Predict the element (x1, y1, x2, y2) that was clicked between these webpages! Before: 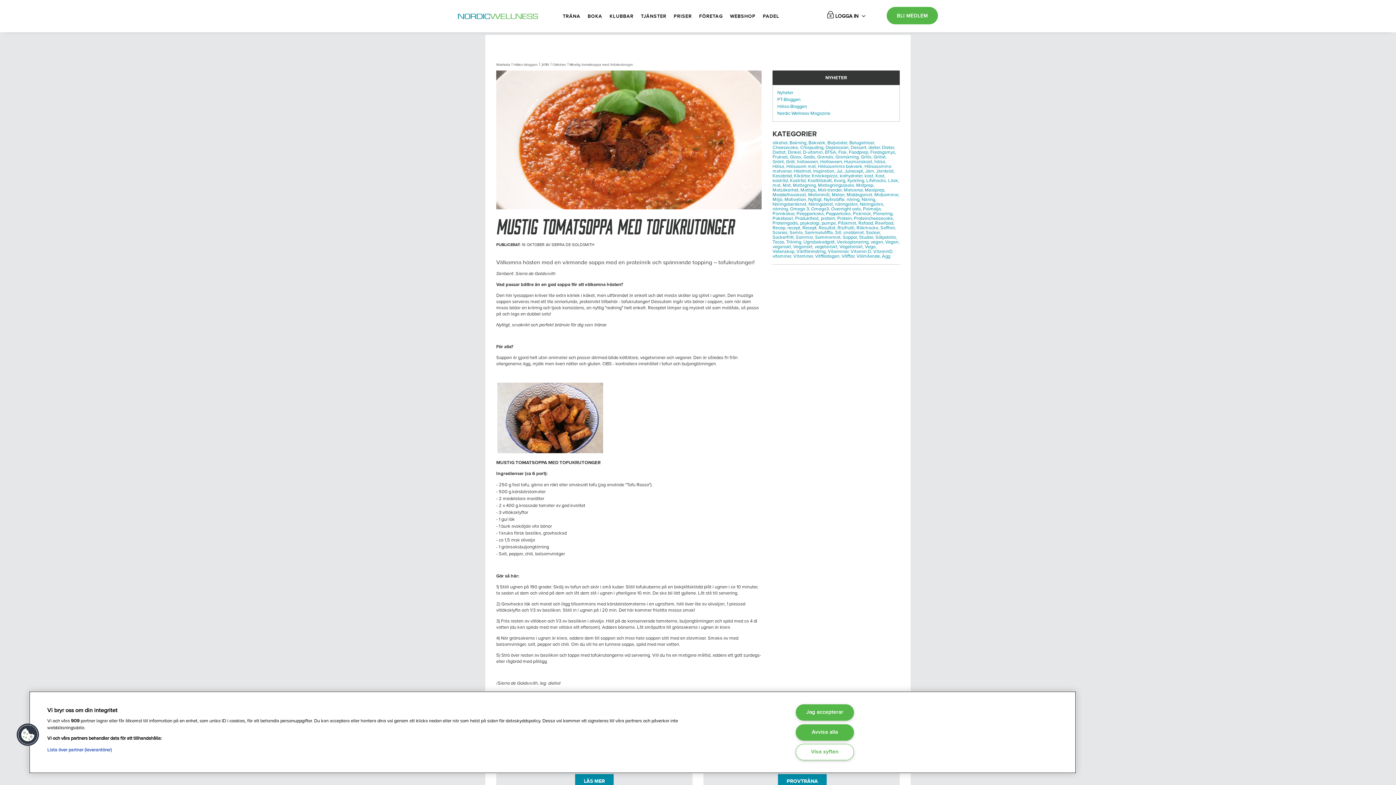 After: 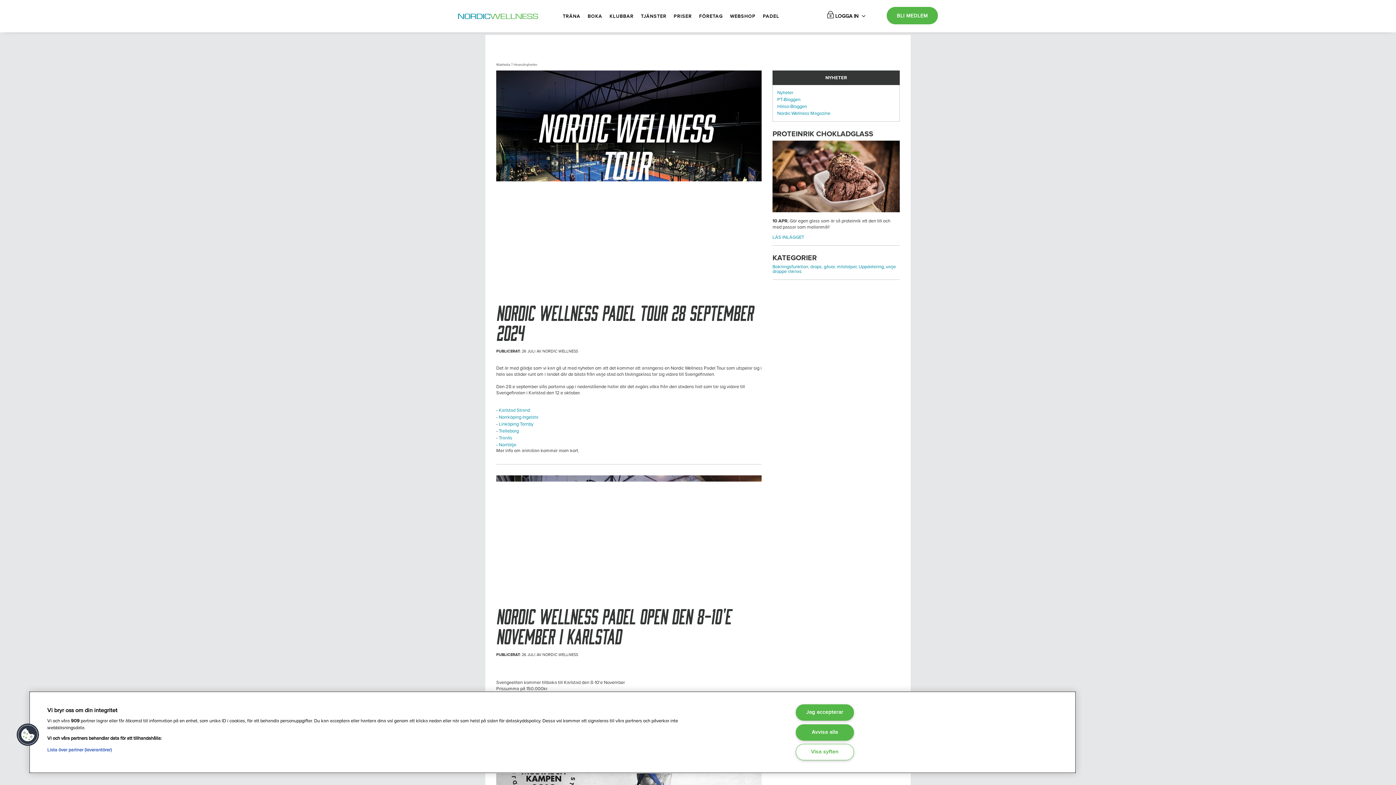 Action: bbox: (777, 89, 793, 95) label: Nyheter